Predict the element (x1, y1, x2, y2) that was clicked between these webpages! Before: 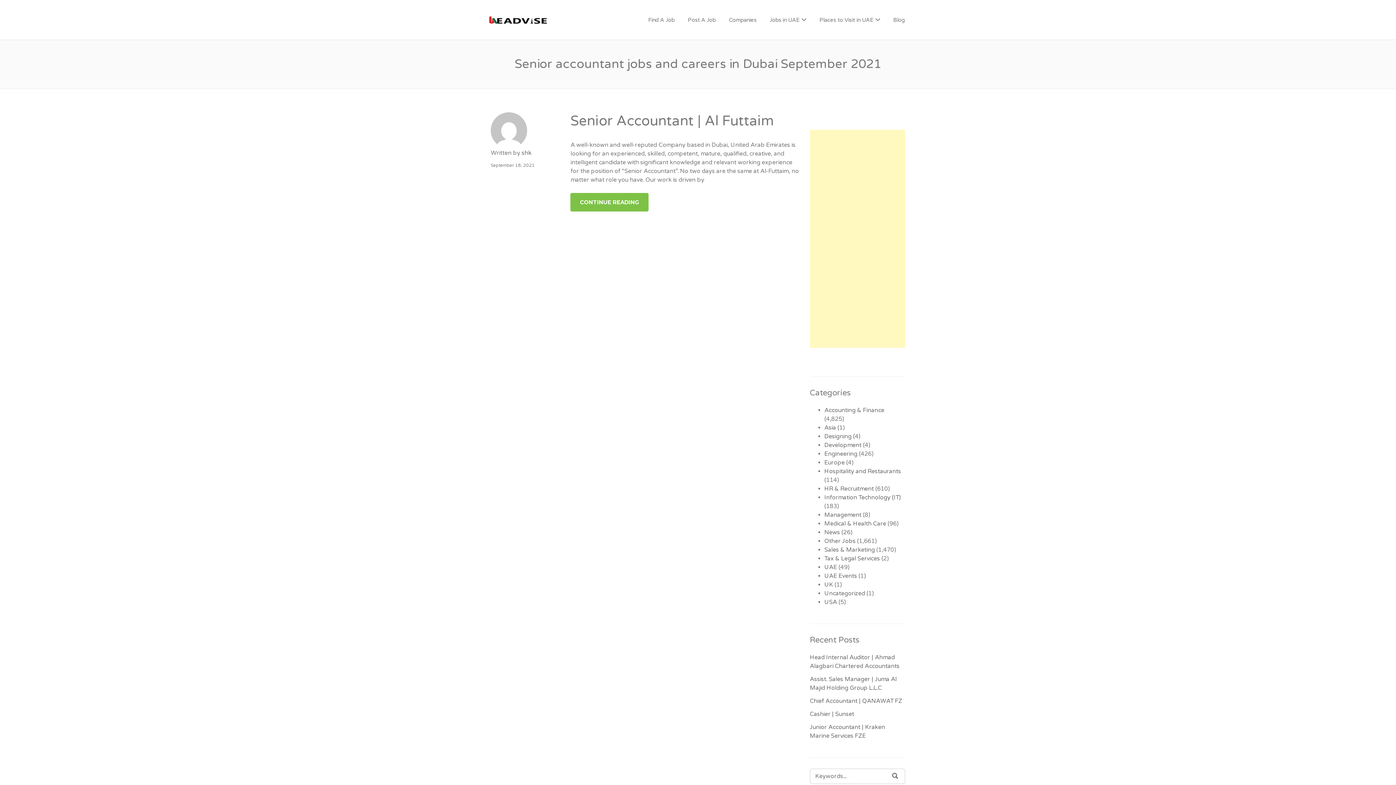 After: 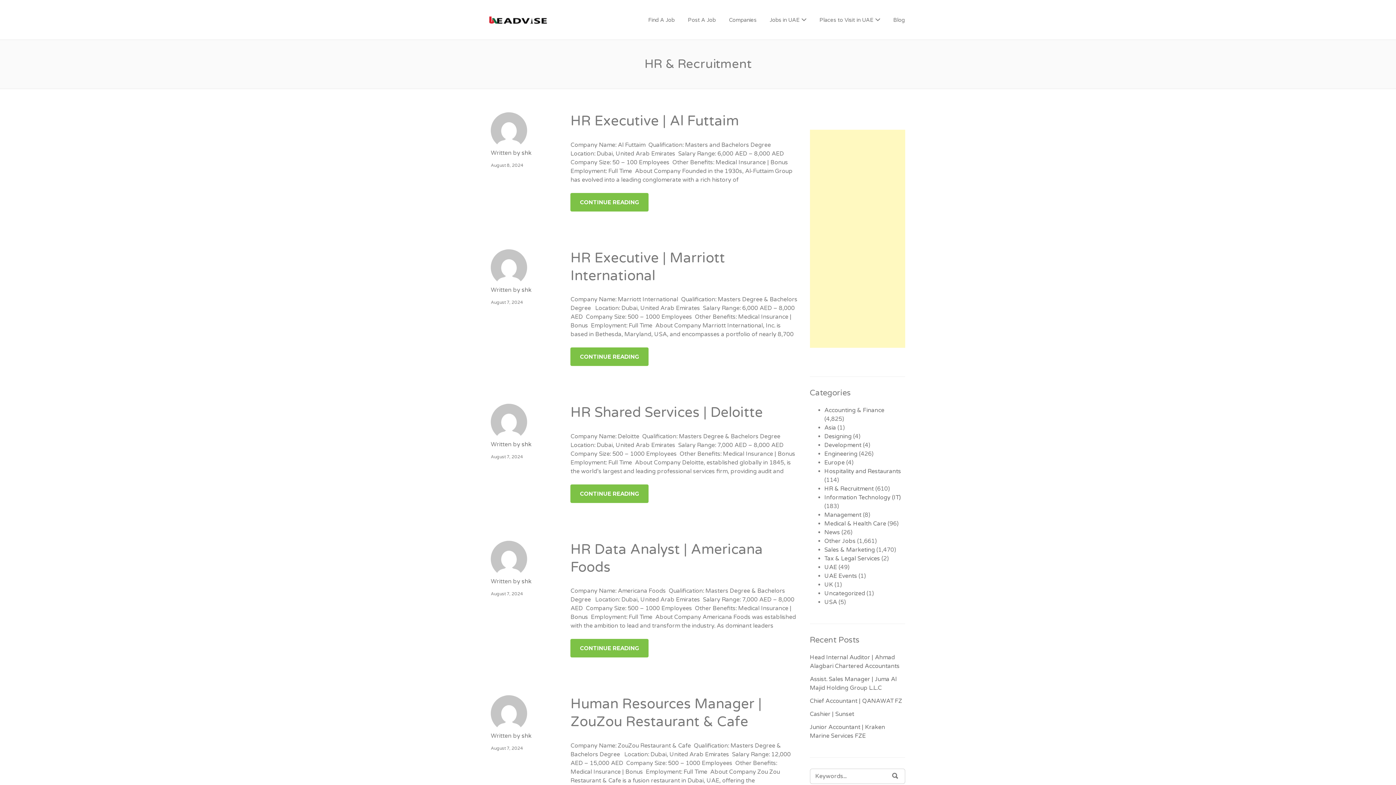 Action: label: HR & Recruitment bbox: (824, 485, 874, 492)